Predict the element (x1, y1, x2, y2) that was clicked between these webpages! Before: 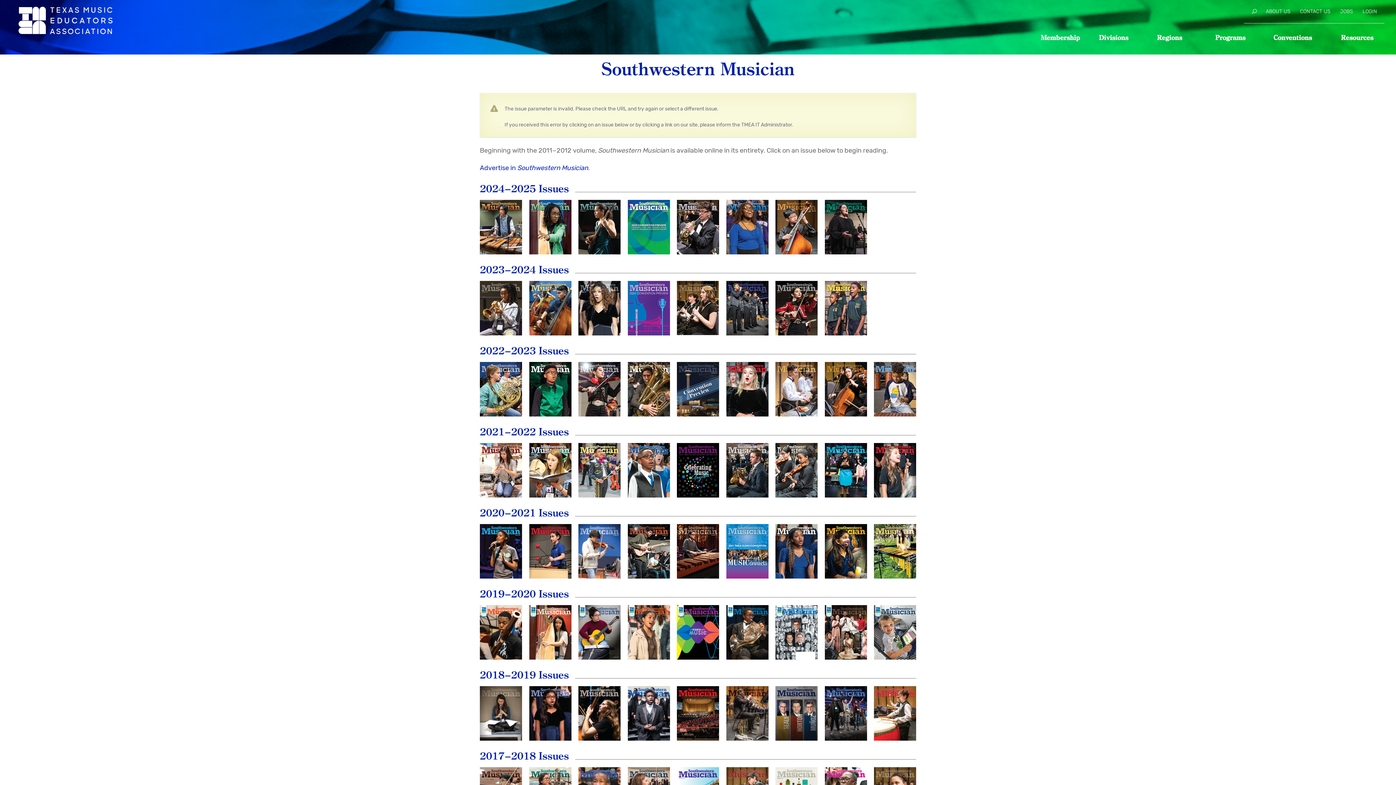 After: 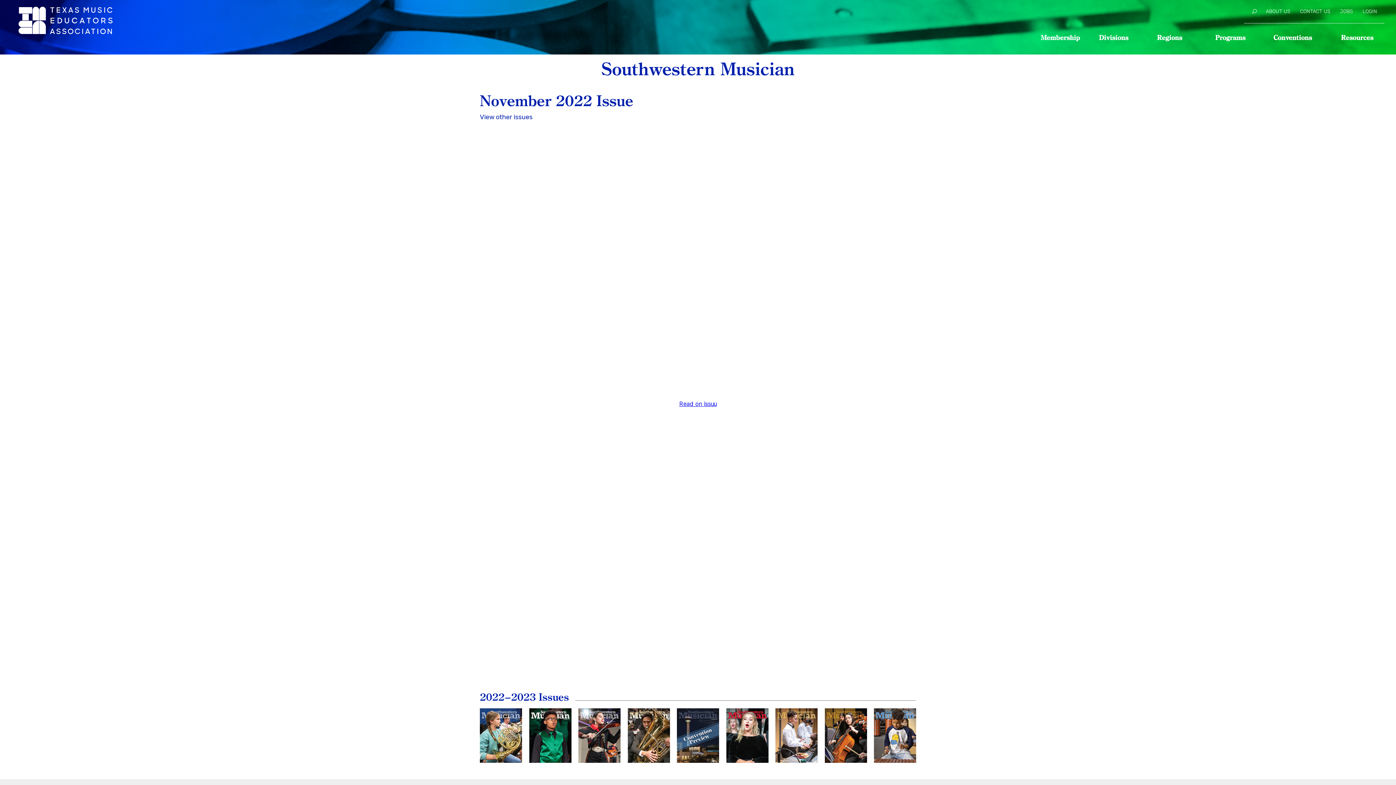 Action: bbox: (627, 362, 670, 416) label: November
2022